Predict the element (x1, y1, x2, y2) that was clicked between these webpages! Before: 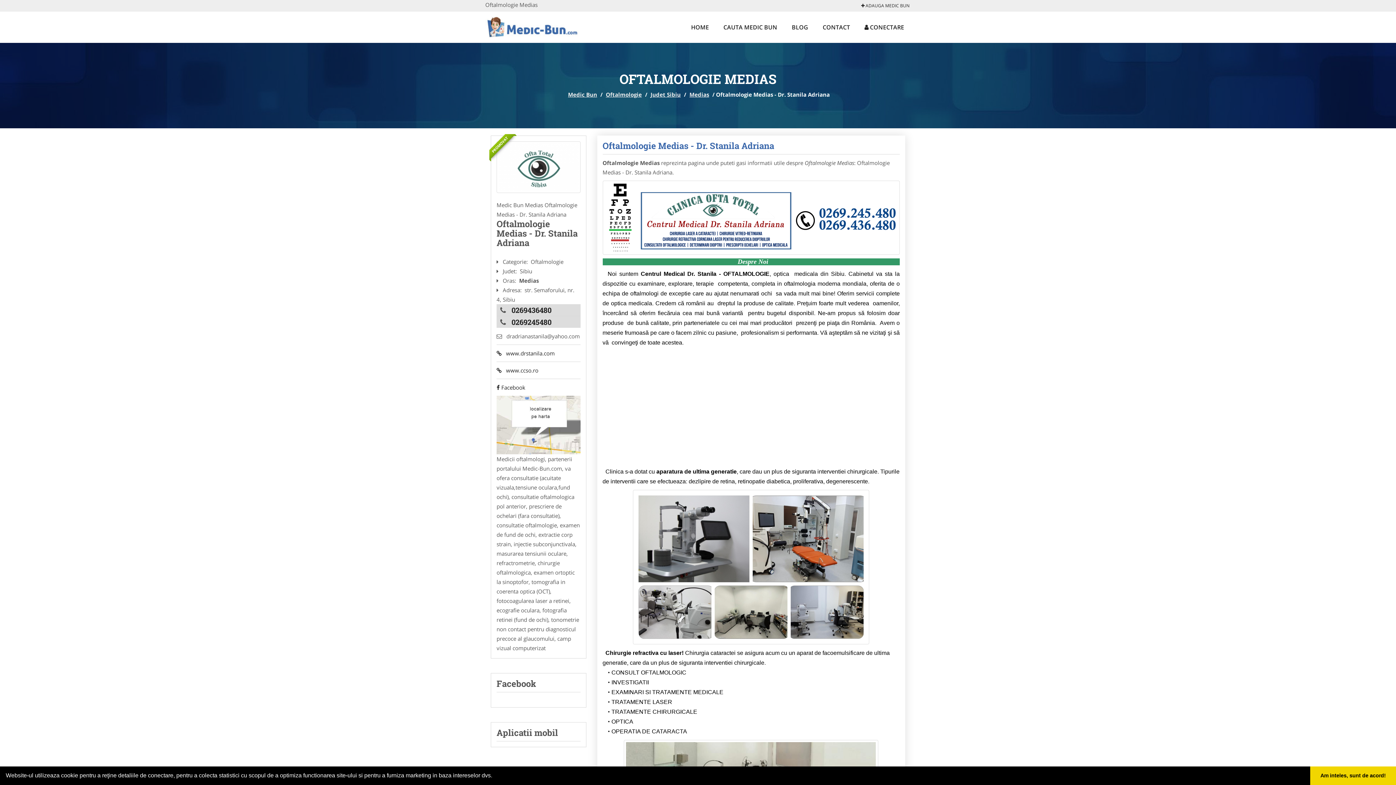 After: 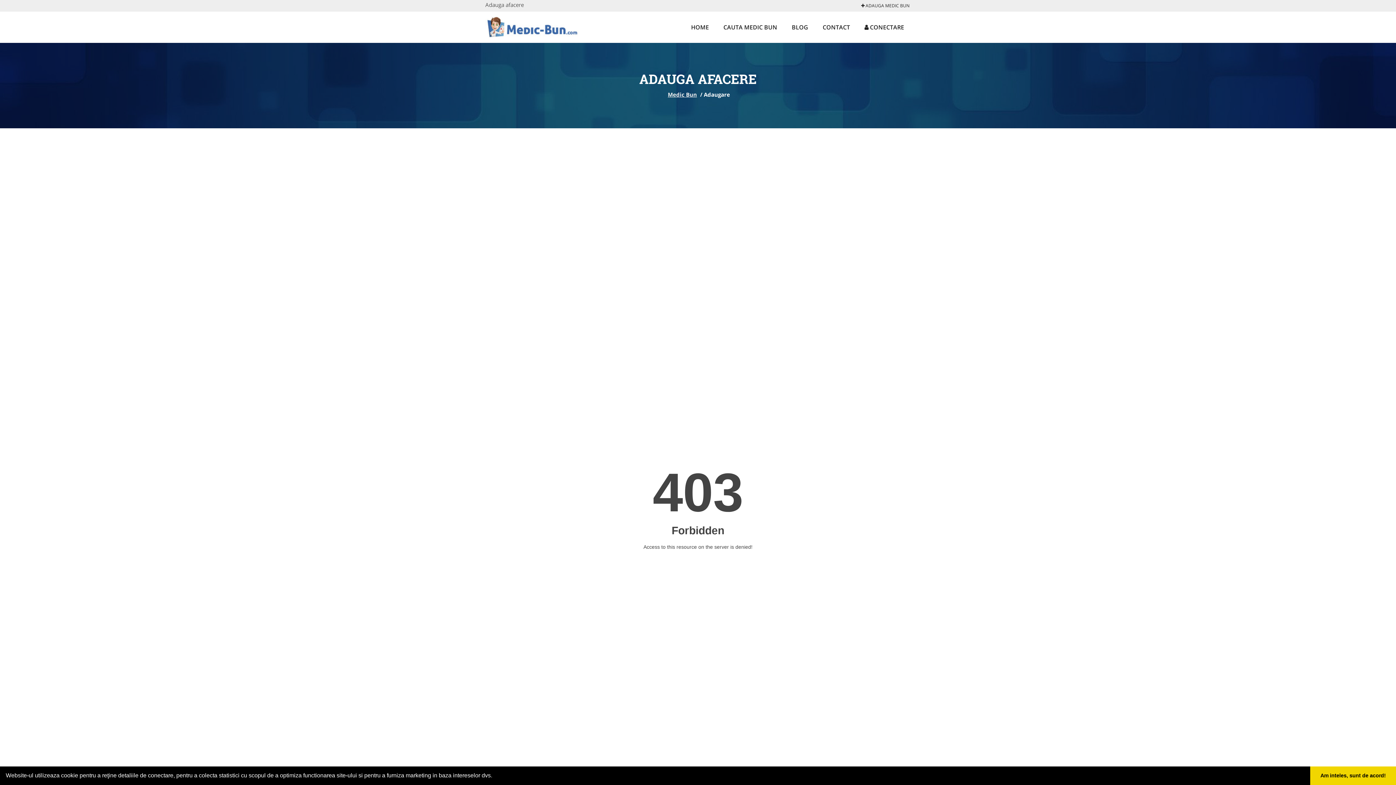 Action: label:  ADAUGA MEDIC BUN bbox: (860, 0, 910, 11)